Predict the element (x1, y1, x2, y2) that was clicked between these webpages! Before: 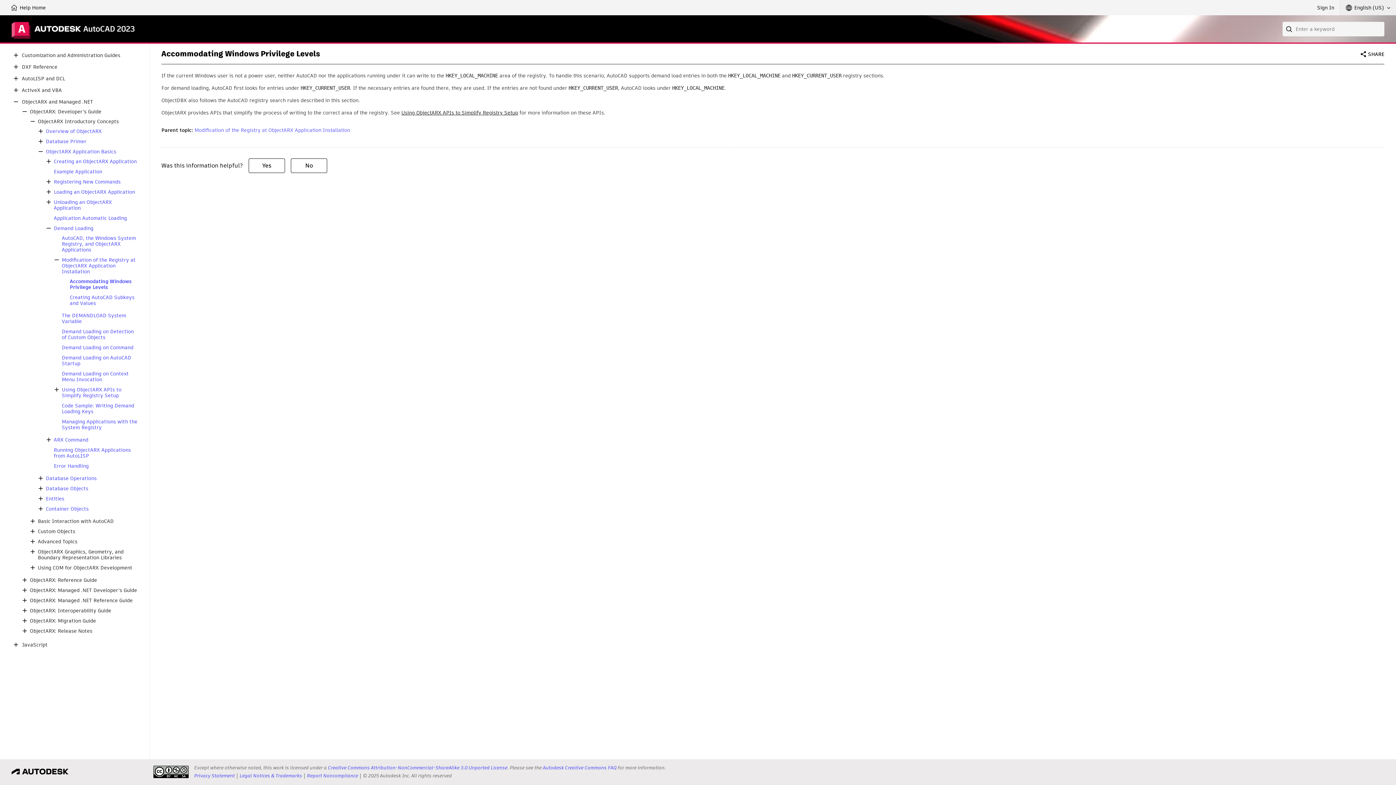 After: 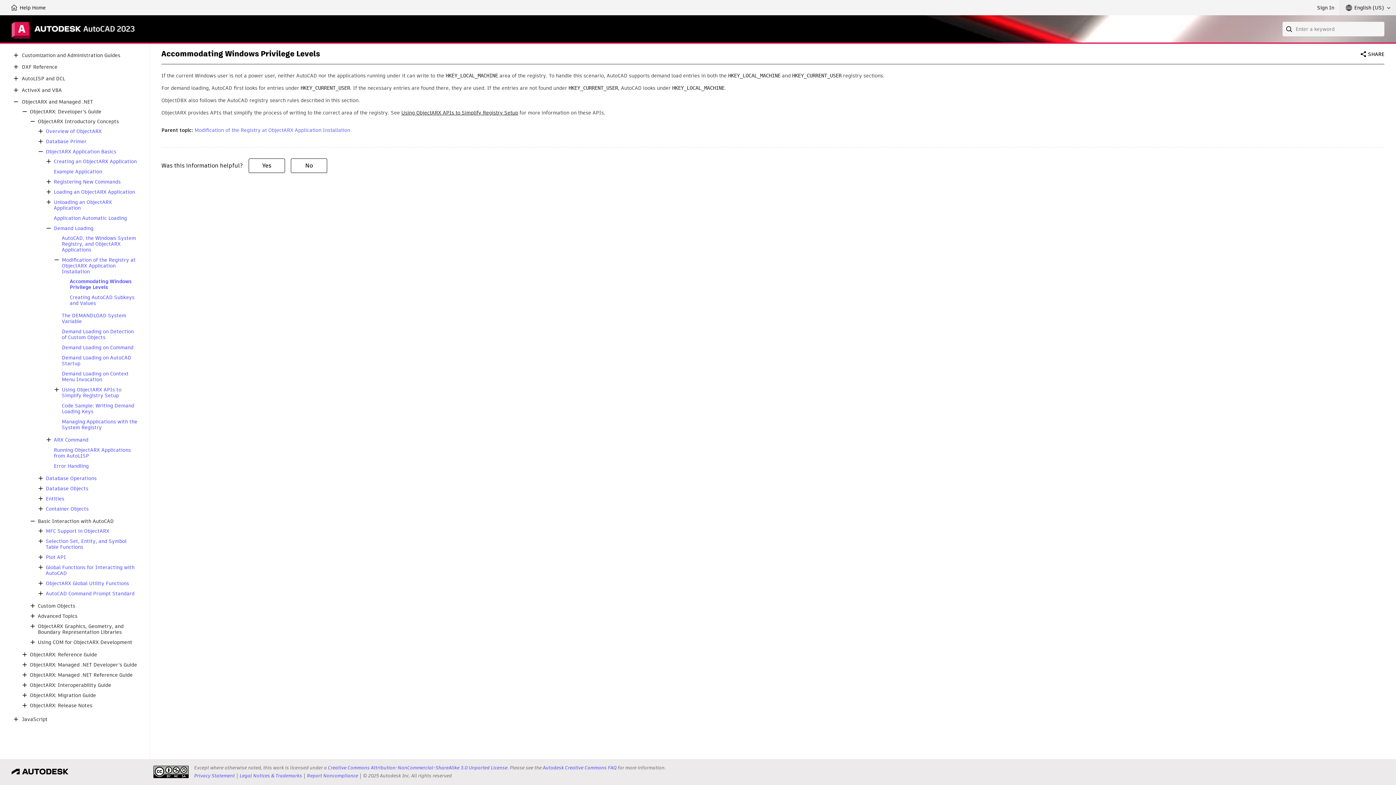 Action: label: Basic Interaction with AutoCAD bbox: (37, 518, 113, 524)